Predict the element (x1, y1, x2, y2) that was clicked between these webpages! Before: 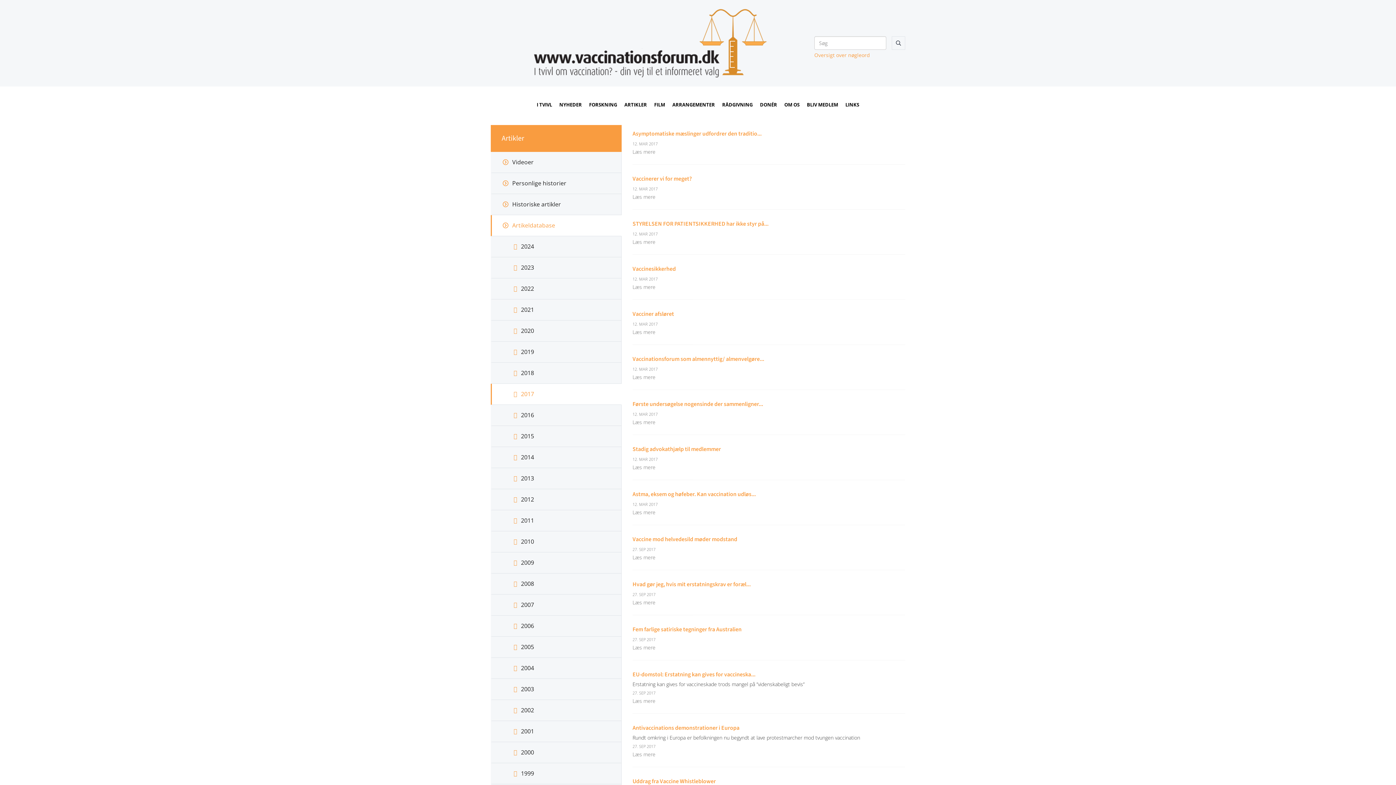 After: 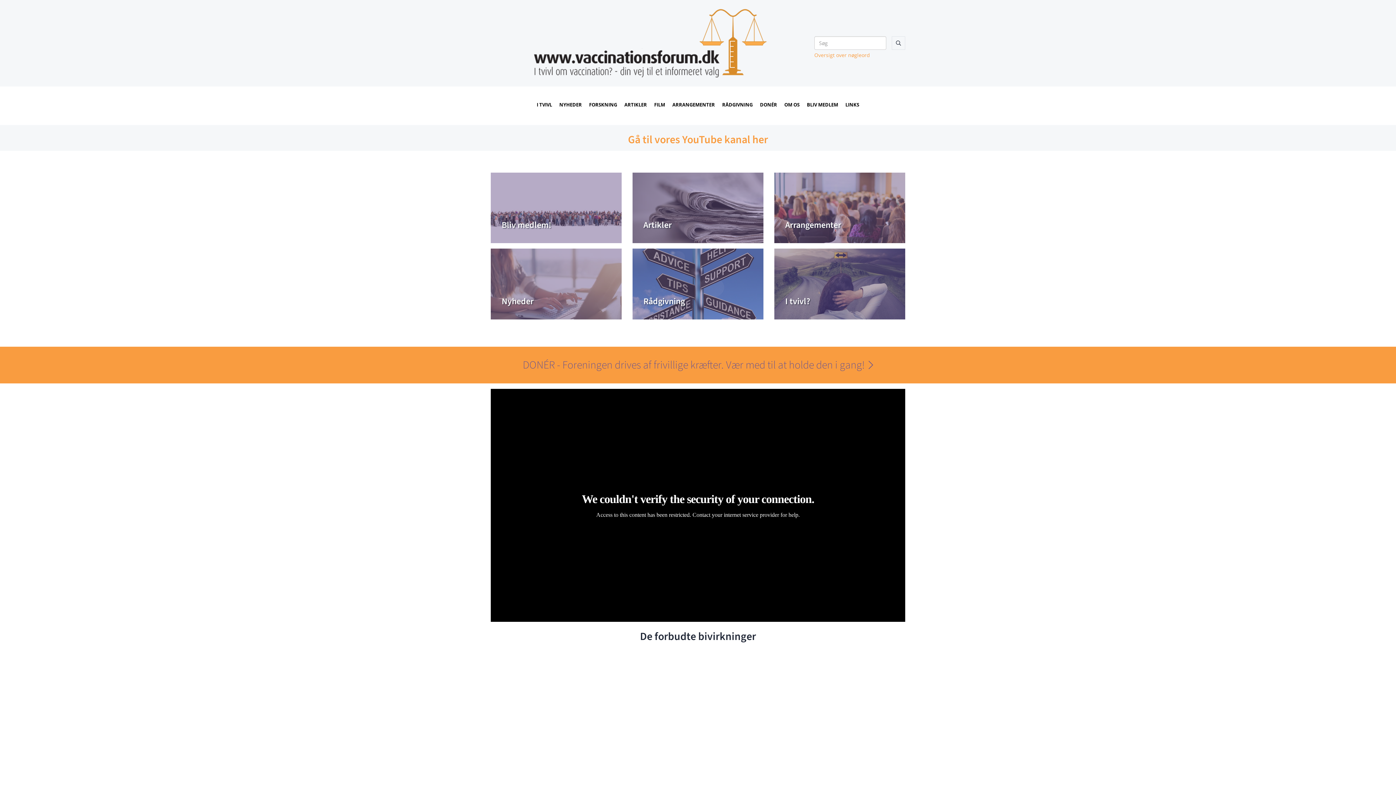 Action: bbox: (531, 39, 768, 46)